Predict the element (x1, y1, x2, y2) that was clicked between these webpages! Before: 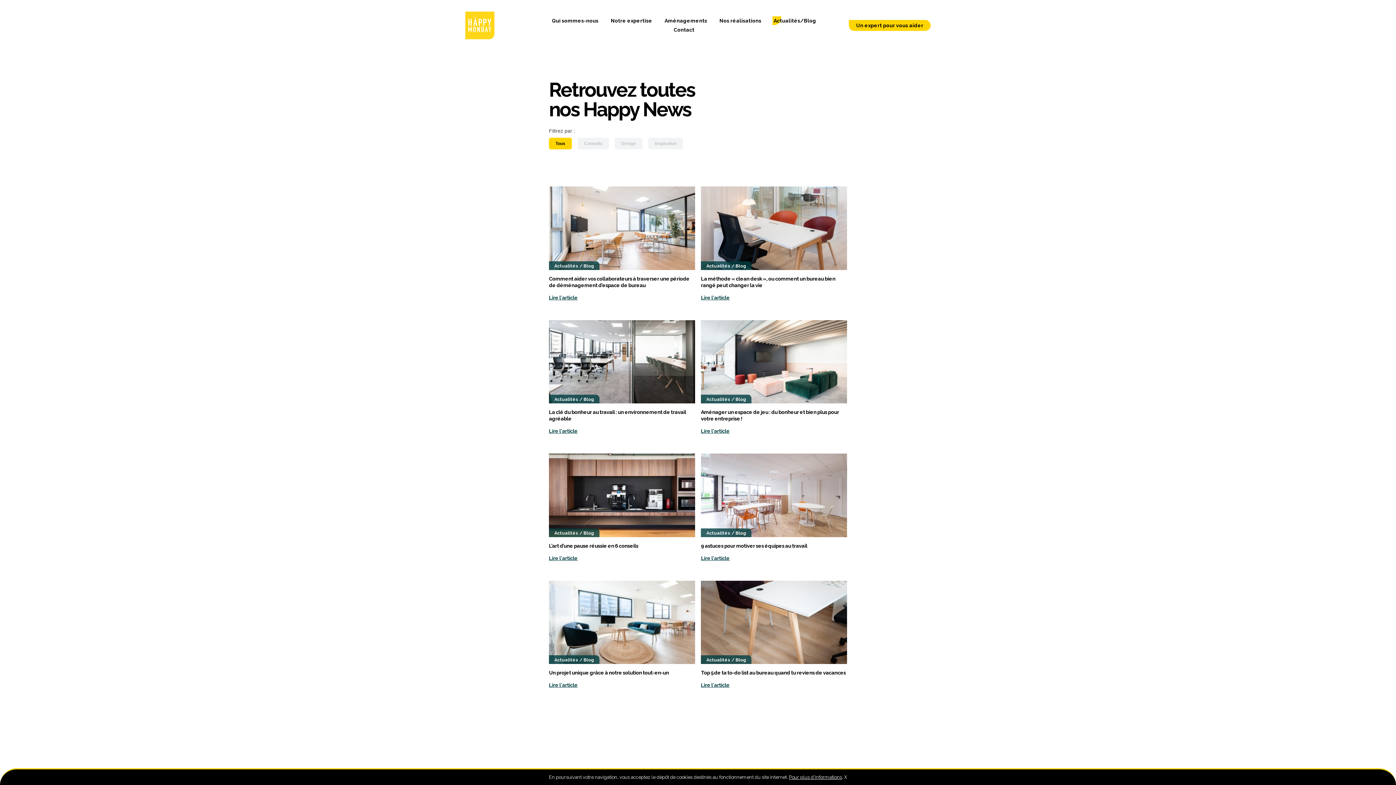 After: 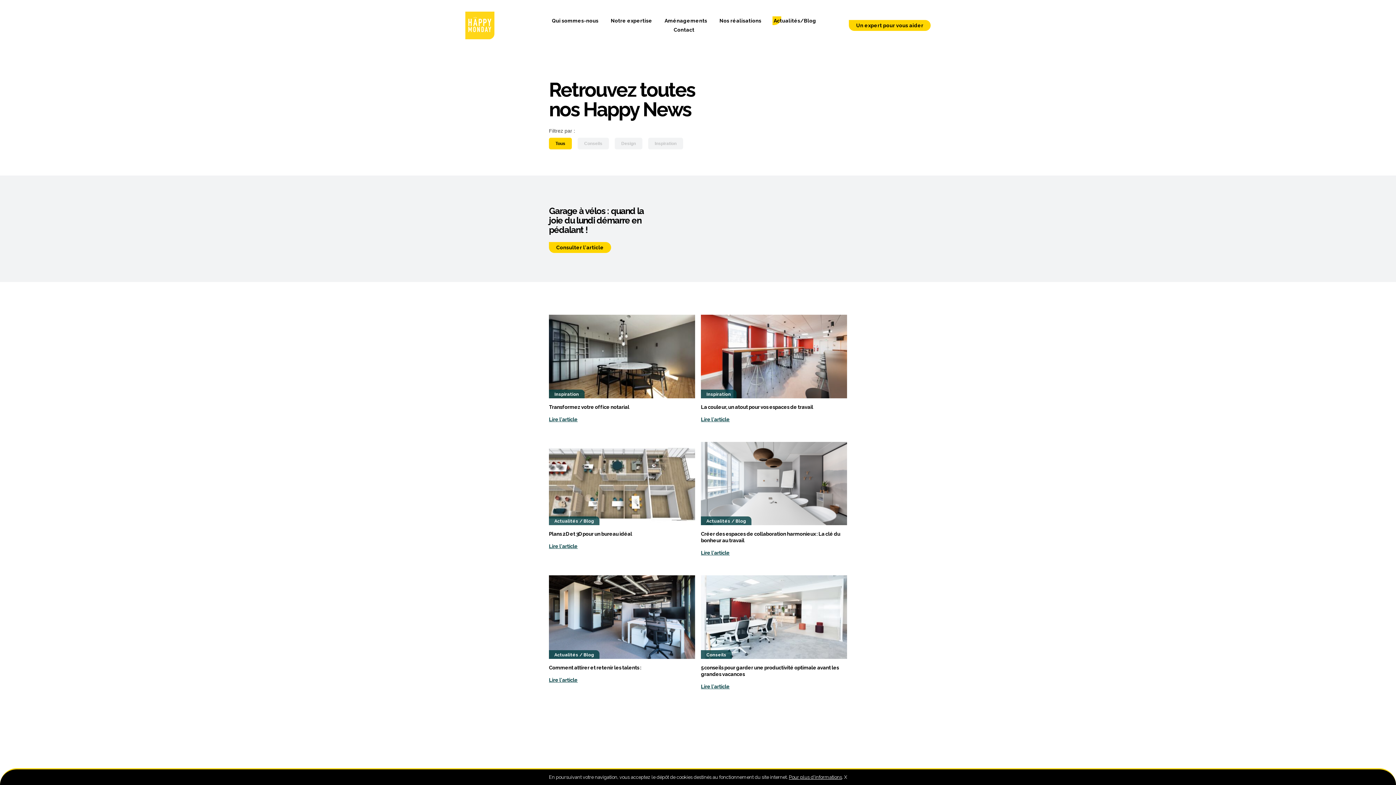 Action: label: Actualités/Blog bbox: (773, 16, 816, 25)